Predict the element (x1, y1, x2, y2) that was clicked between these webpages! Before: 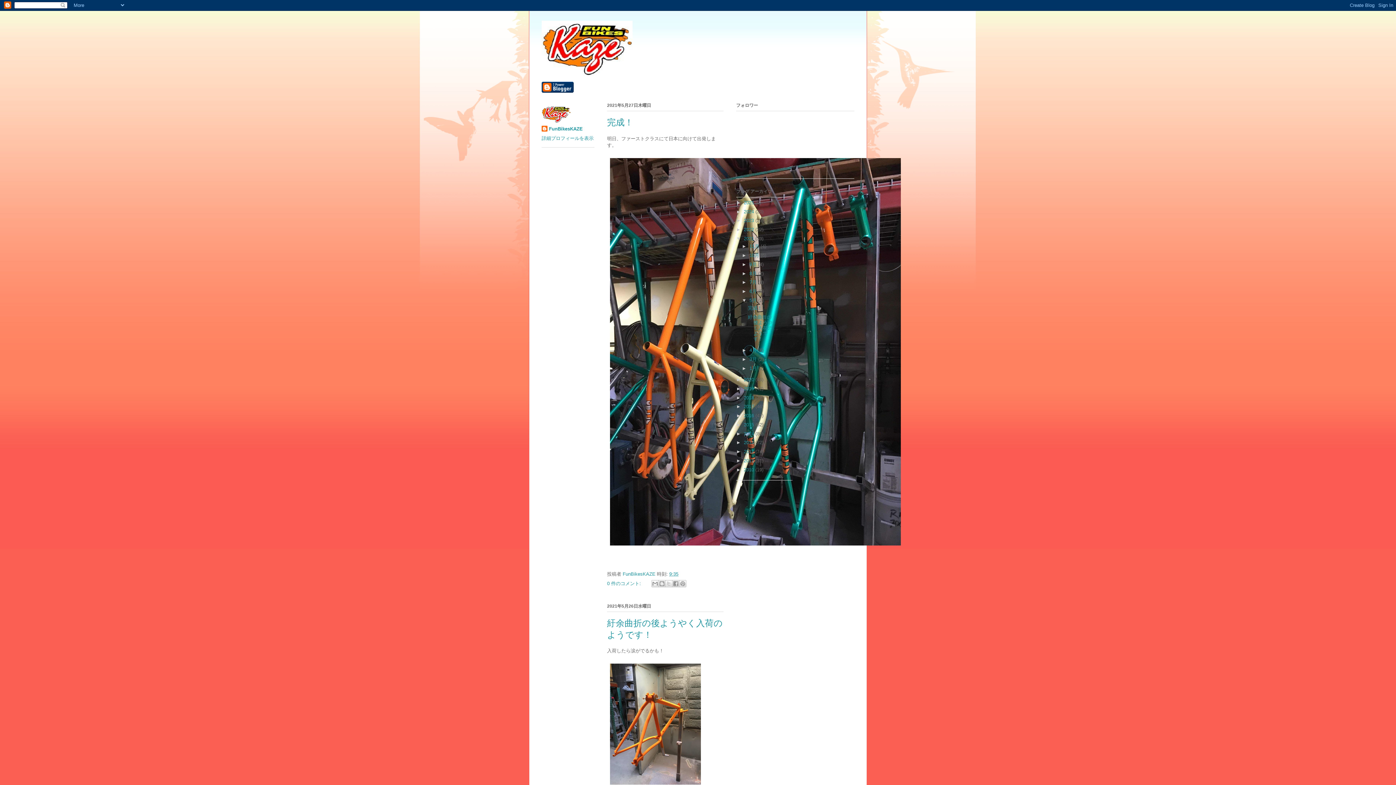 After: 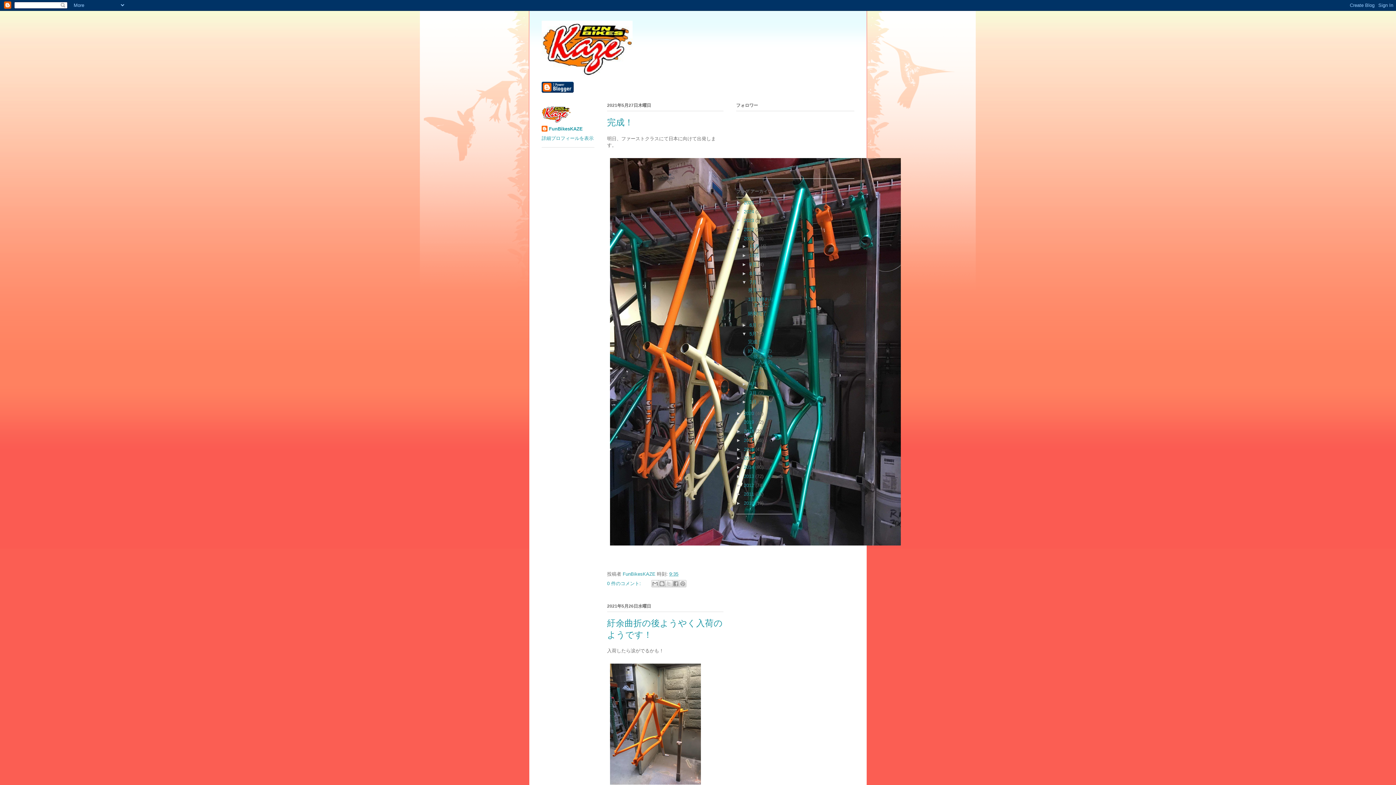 Action: label: ►   bbox: (742, 279, 749, 285)